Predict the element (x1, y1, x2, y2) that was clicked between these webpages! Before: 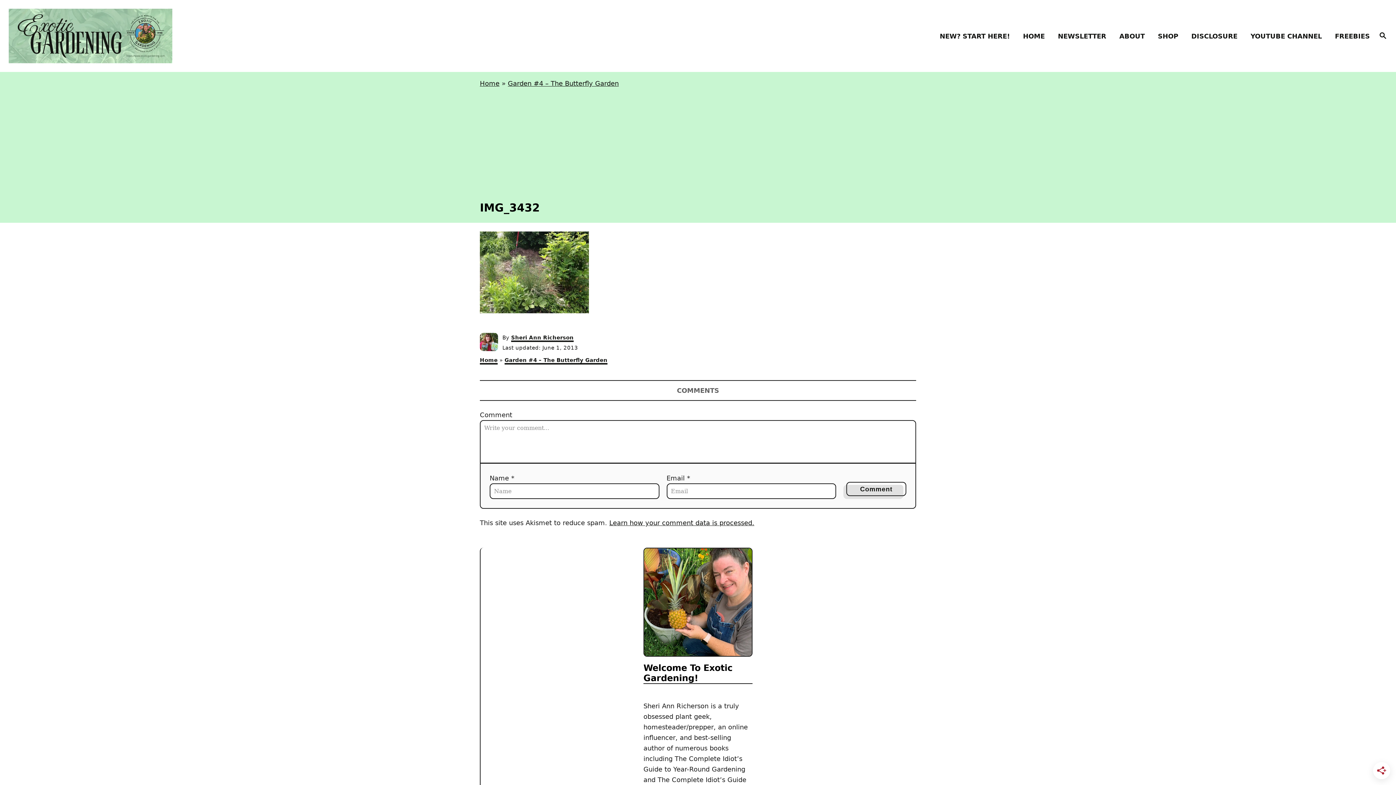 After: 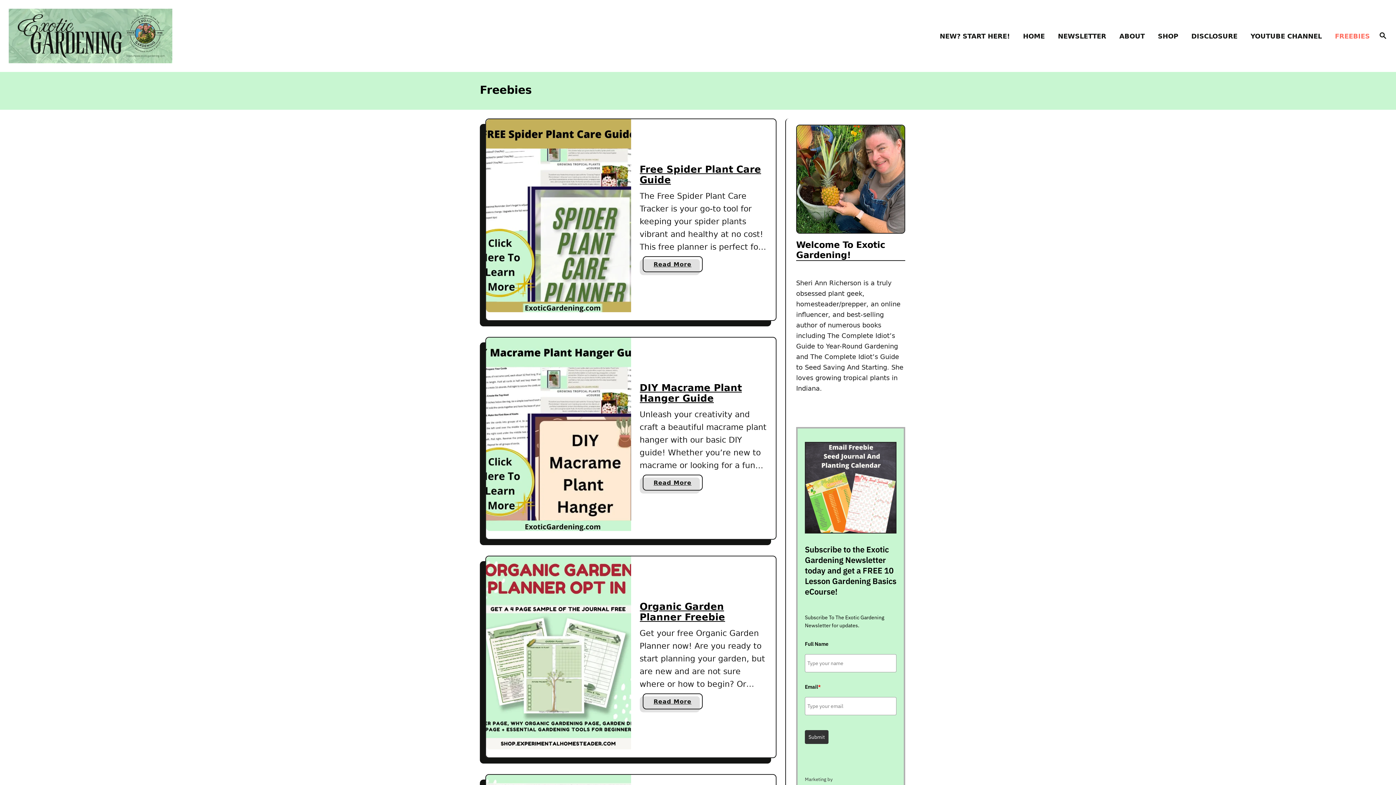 Action: label: FREEBIES bbox: (1330, 26, 1370, 45)